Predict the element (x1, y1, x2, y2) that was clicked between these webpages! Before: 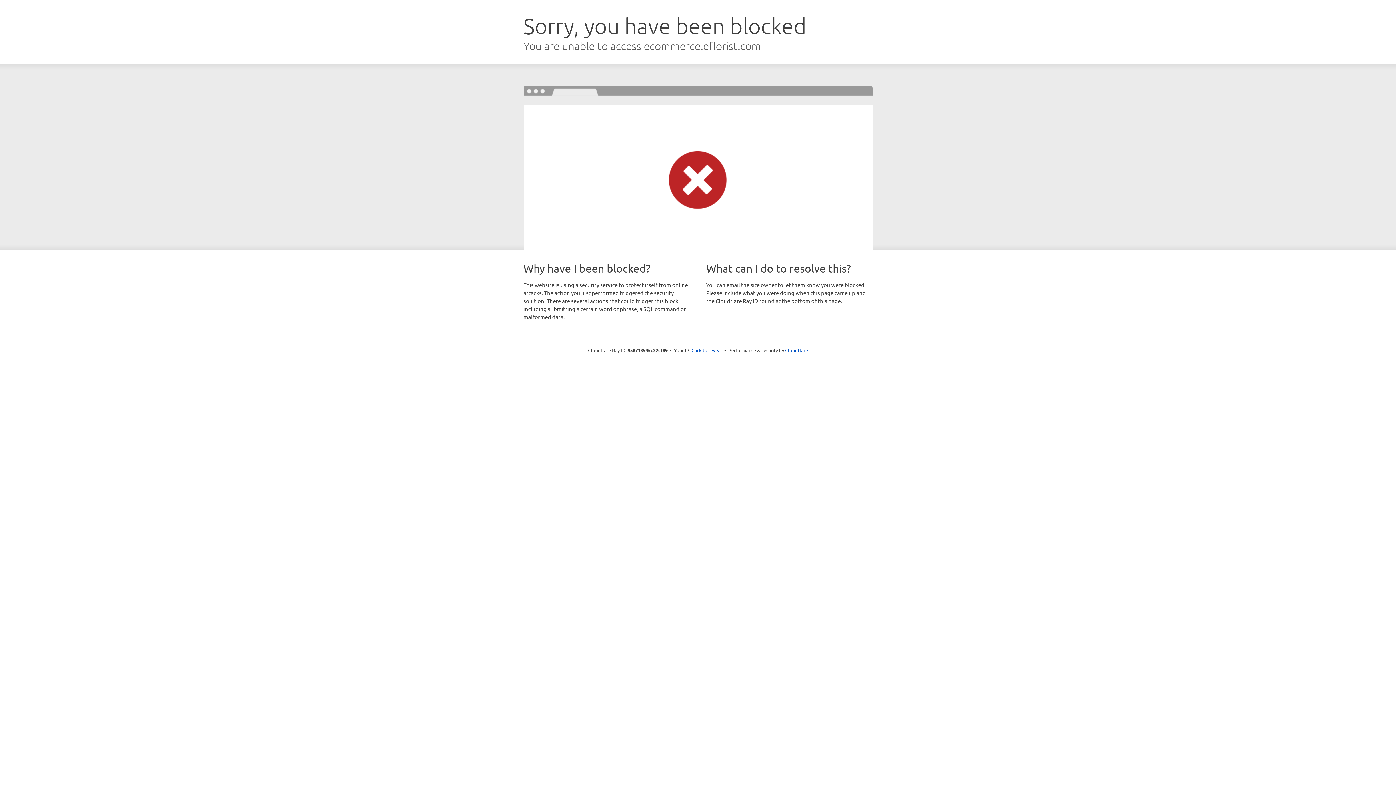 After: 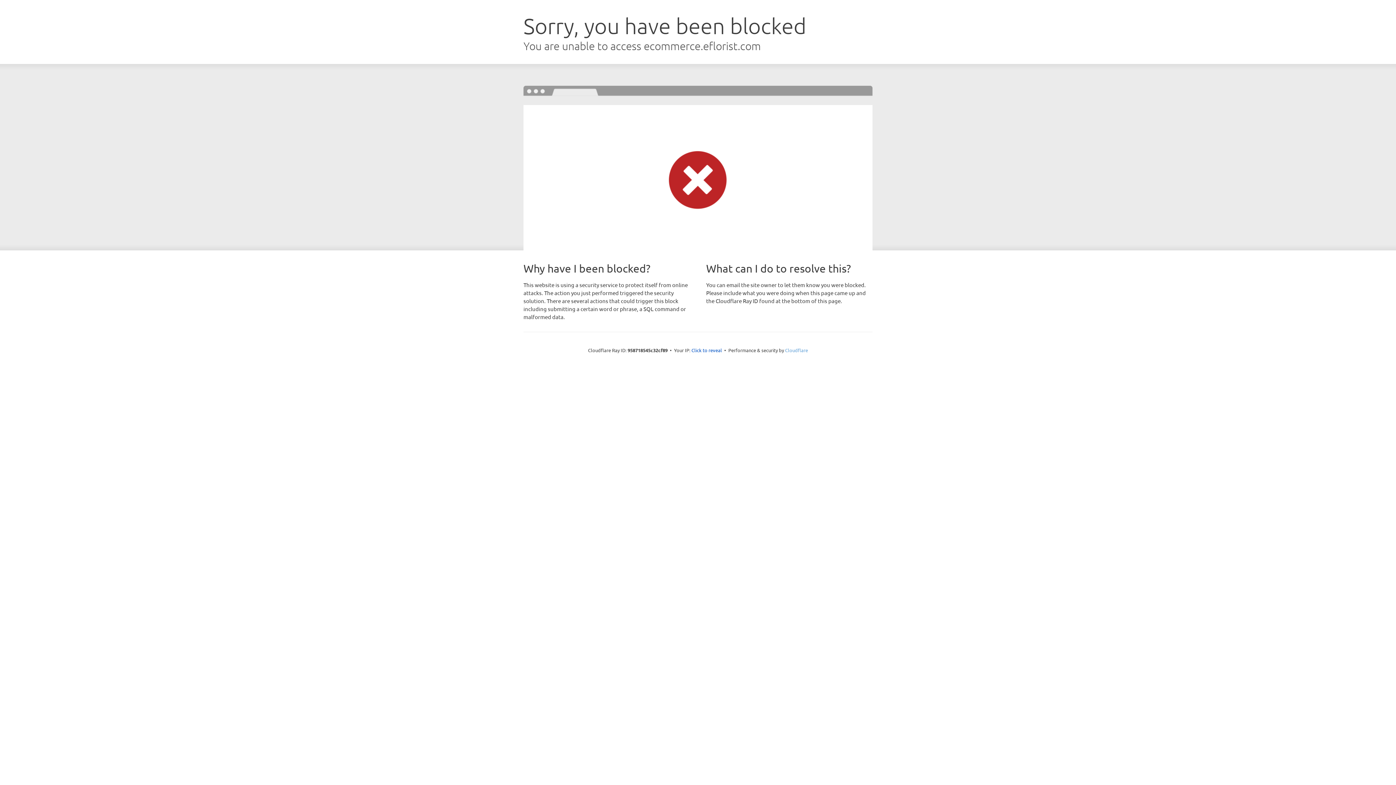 Action: label: Cloudflare bbox: (785, 347, 808, 353)